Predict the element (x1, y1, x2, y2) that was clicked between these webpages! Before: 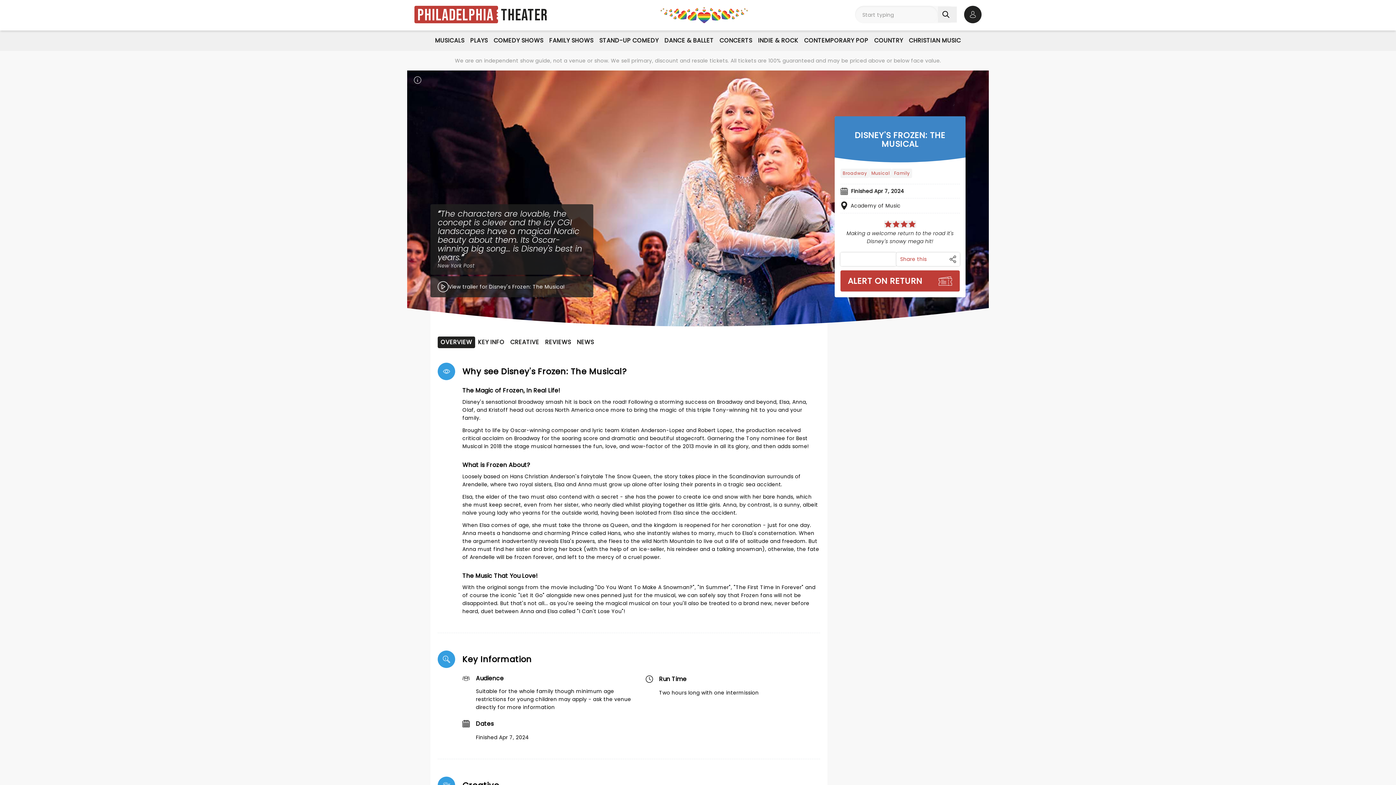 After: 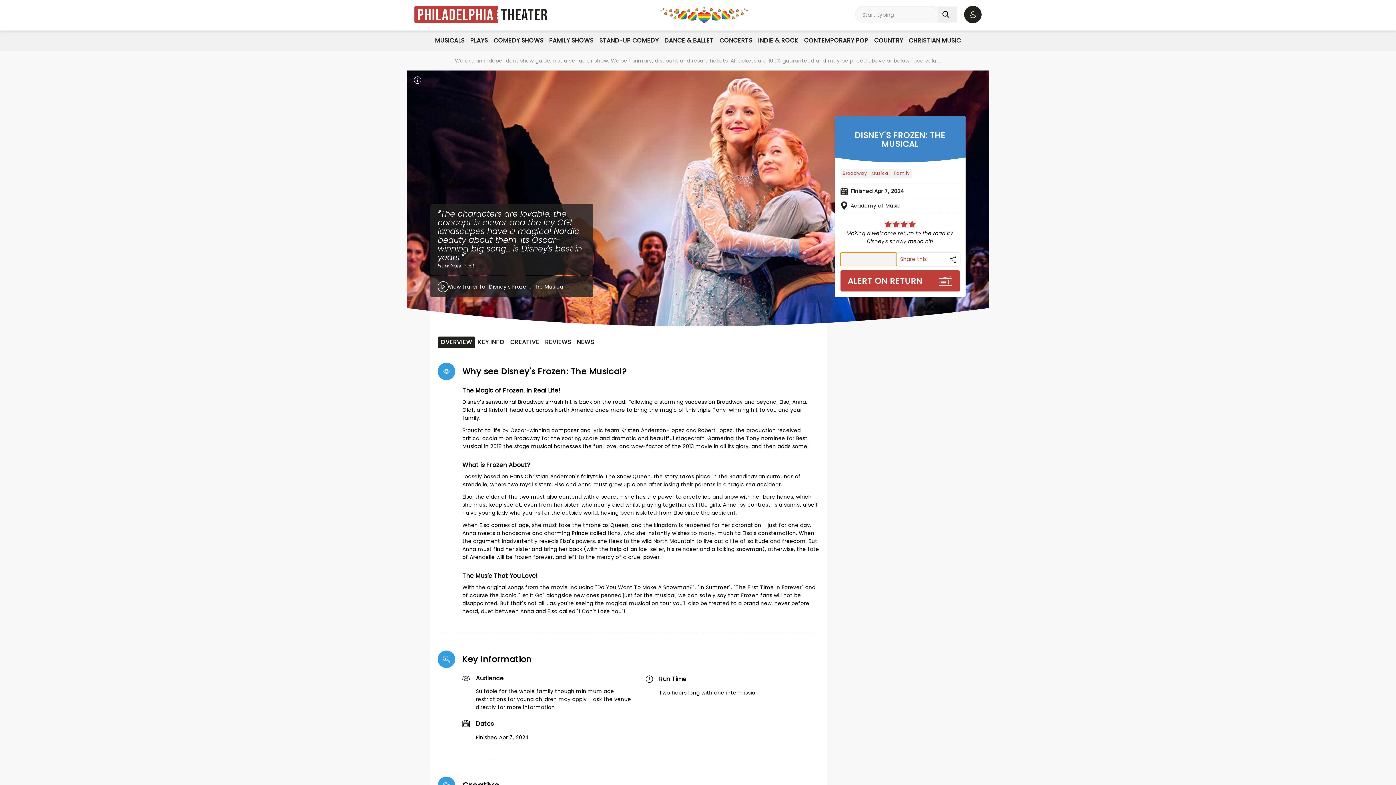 Action: bbox: (840, 252, 896, 266)